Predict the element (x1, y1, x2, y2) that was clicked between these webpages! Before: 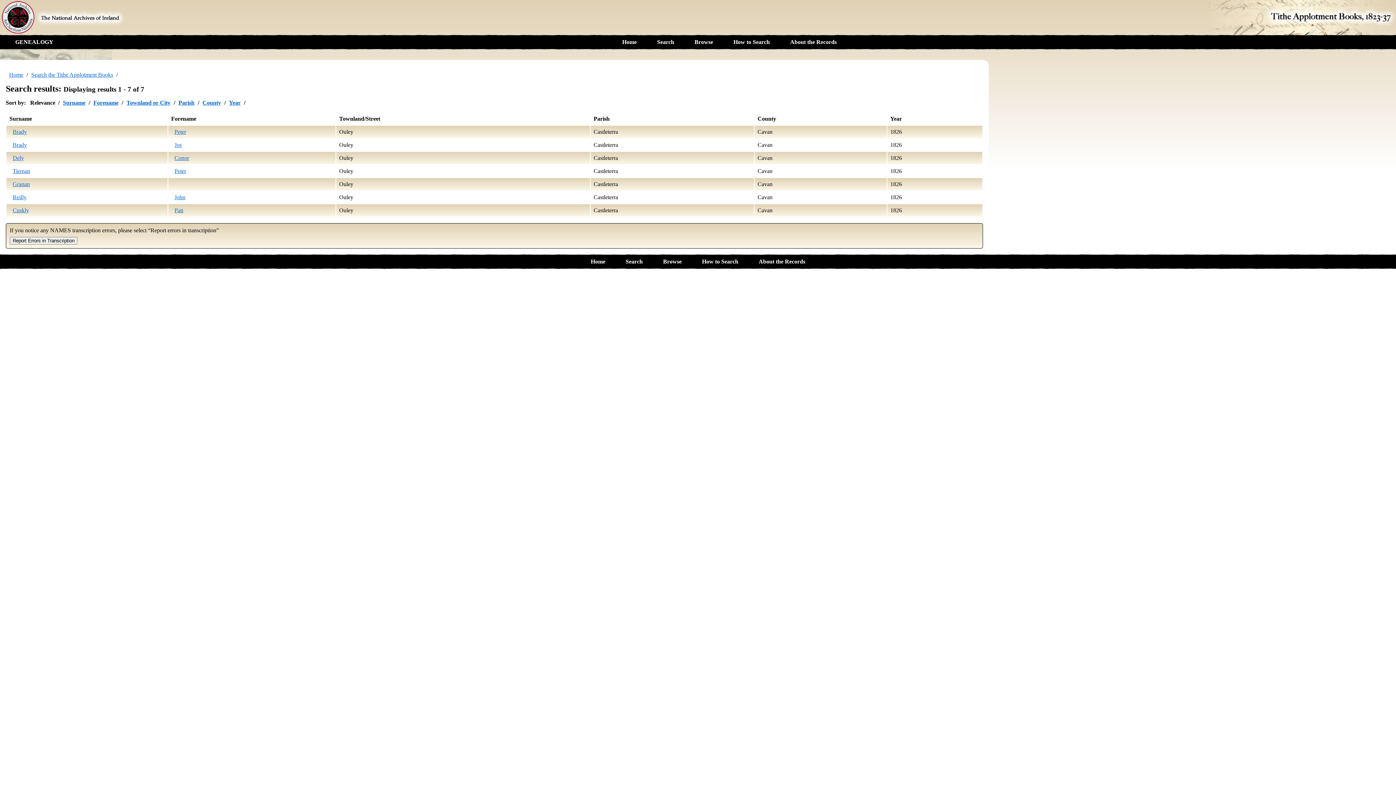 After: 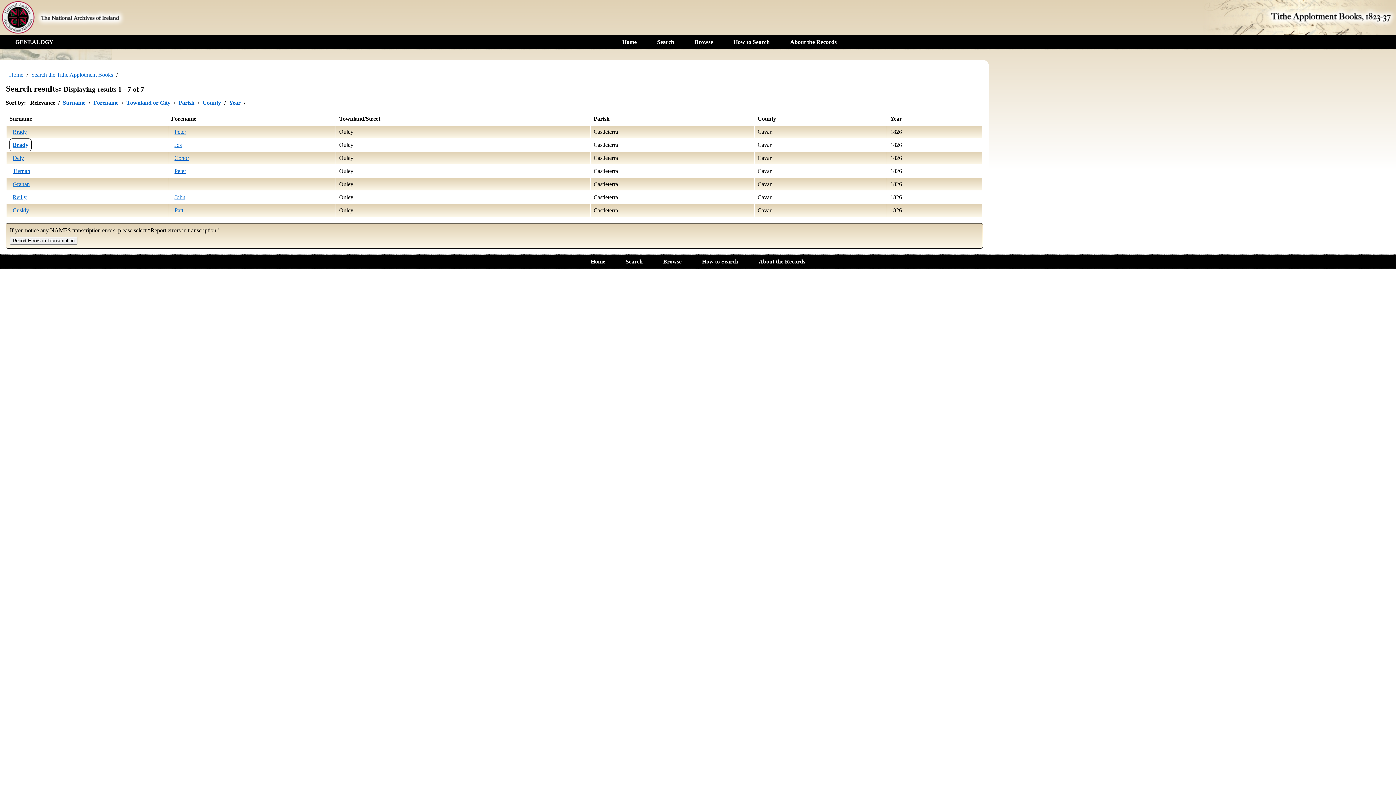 Action: bbox: (9, 138, 30, 151) label: Brady